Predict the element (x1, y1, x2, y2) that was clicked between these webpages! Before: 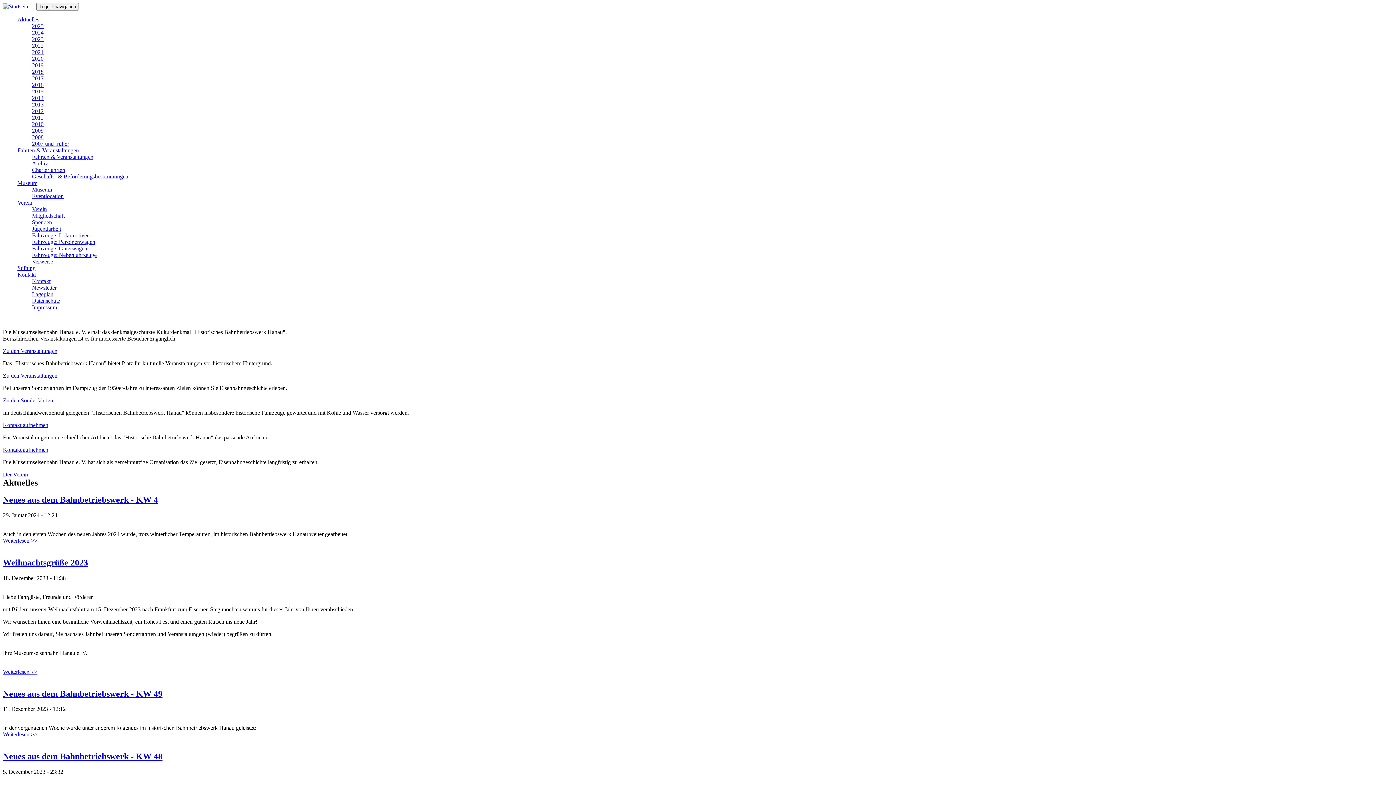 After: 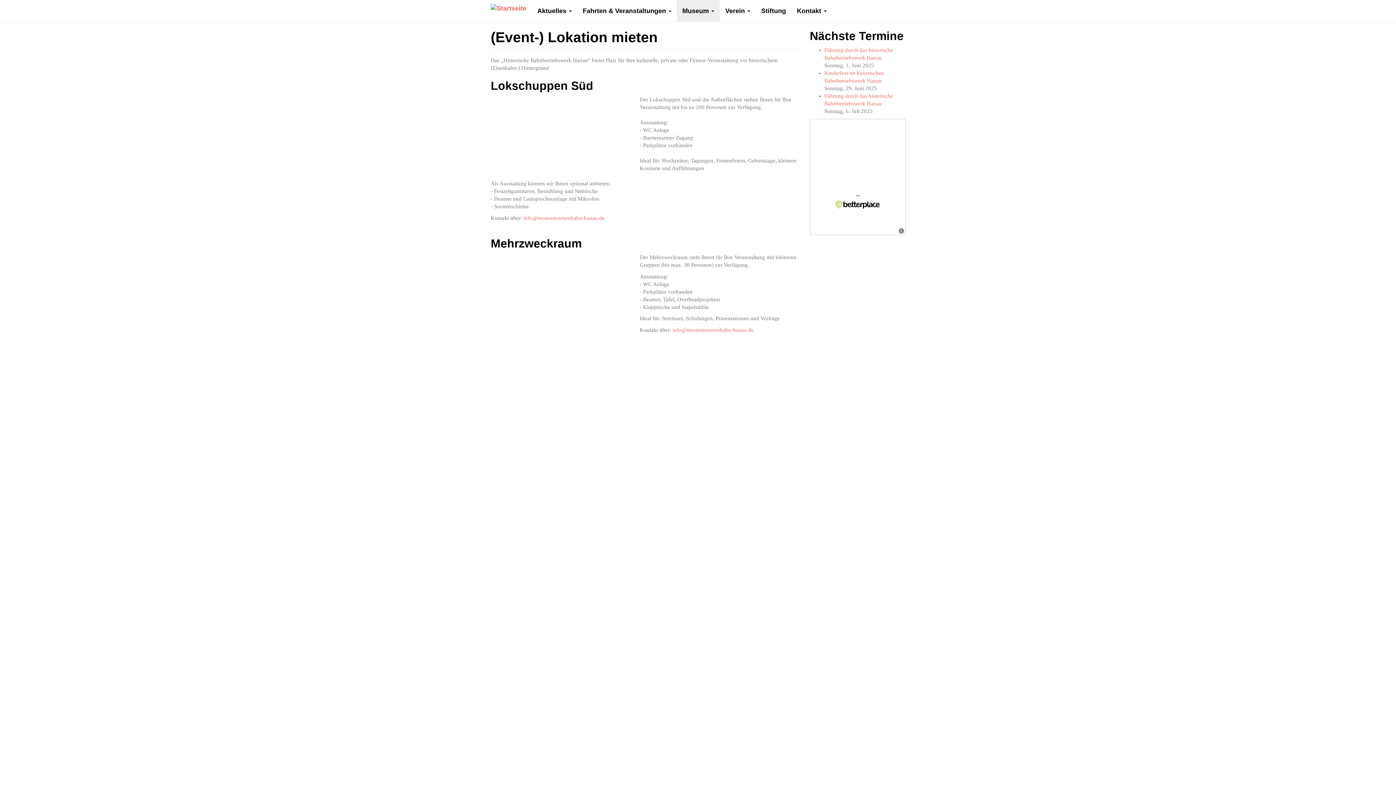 Action: label: Eventlocation bbox: (32, 193, 63, 199)